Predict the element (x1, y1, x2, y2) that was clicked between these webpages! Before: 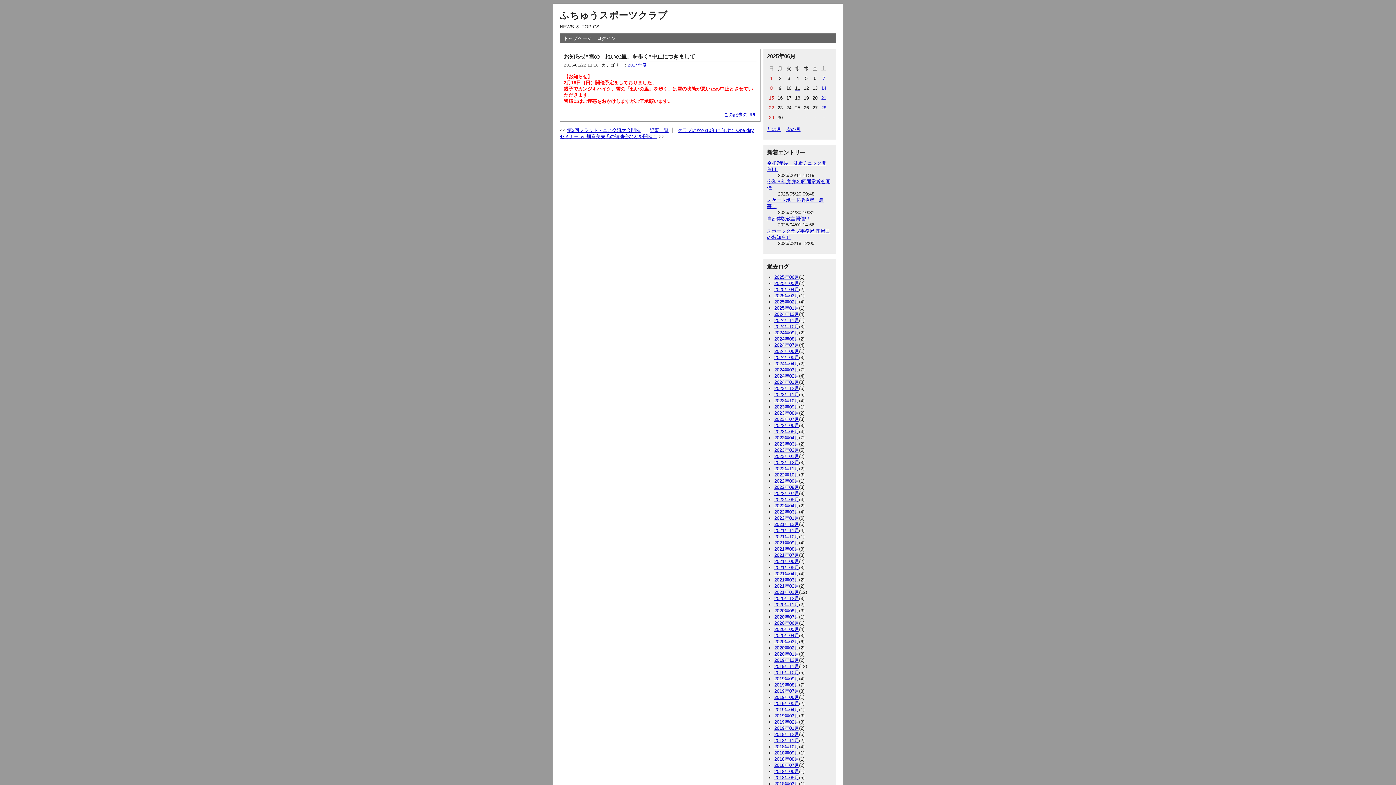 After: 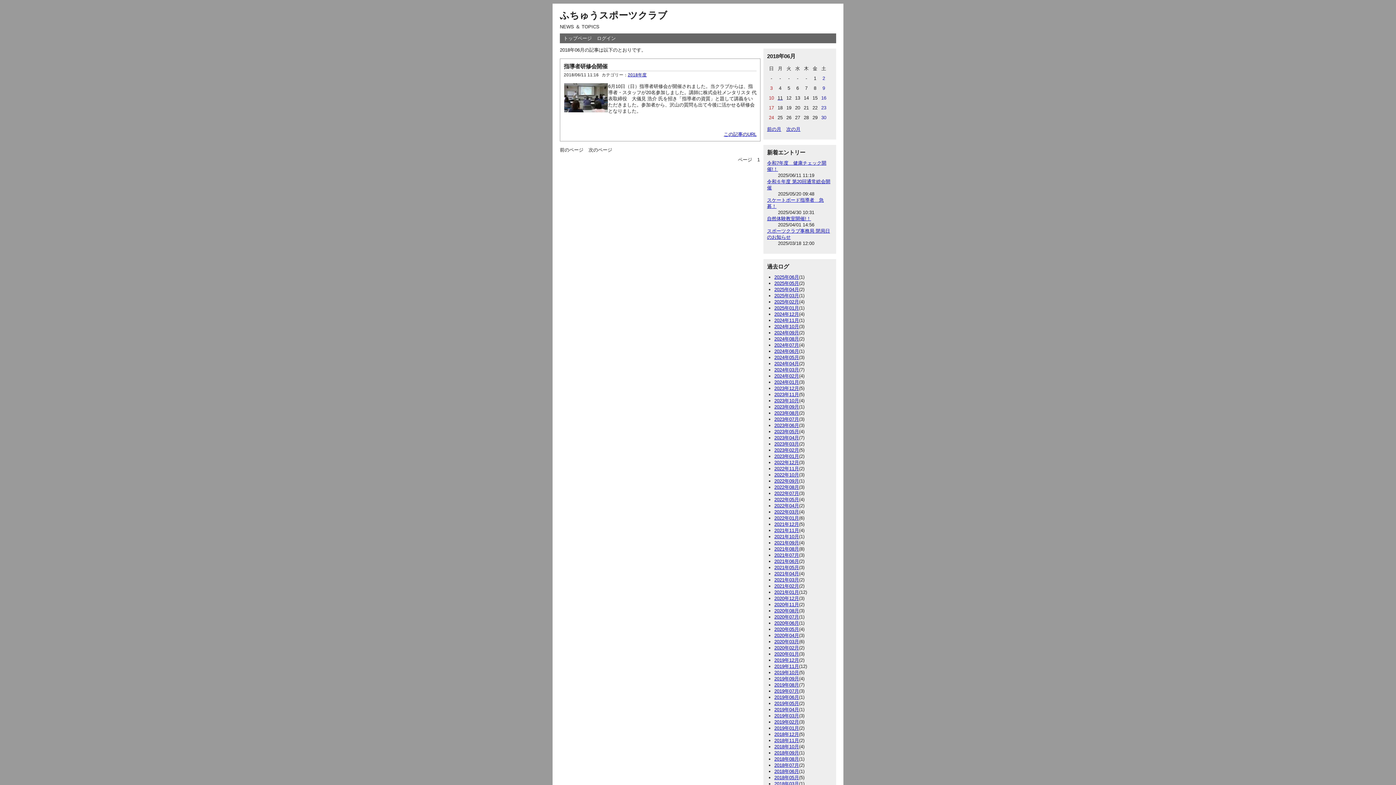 Action: label: 2018年06月 bbox: (774, 769, 799, 774)